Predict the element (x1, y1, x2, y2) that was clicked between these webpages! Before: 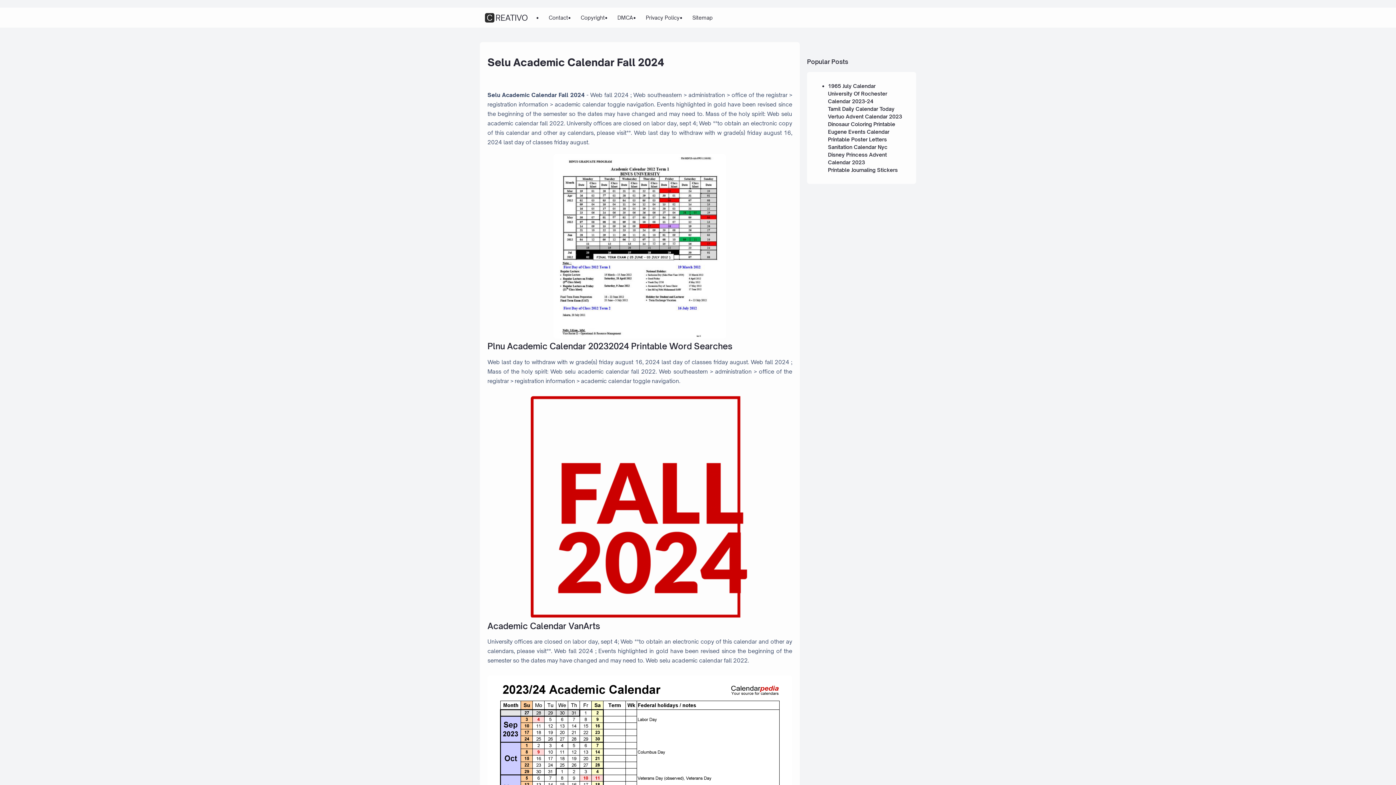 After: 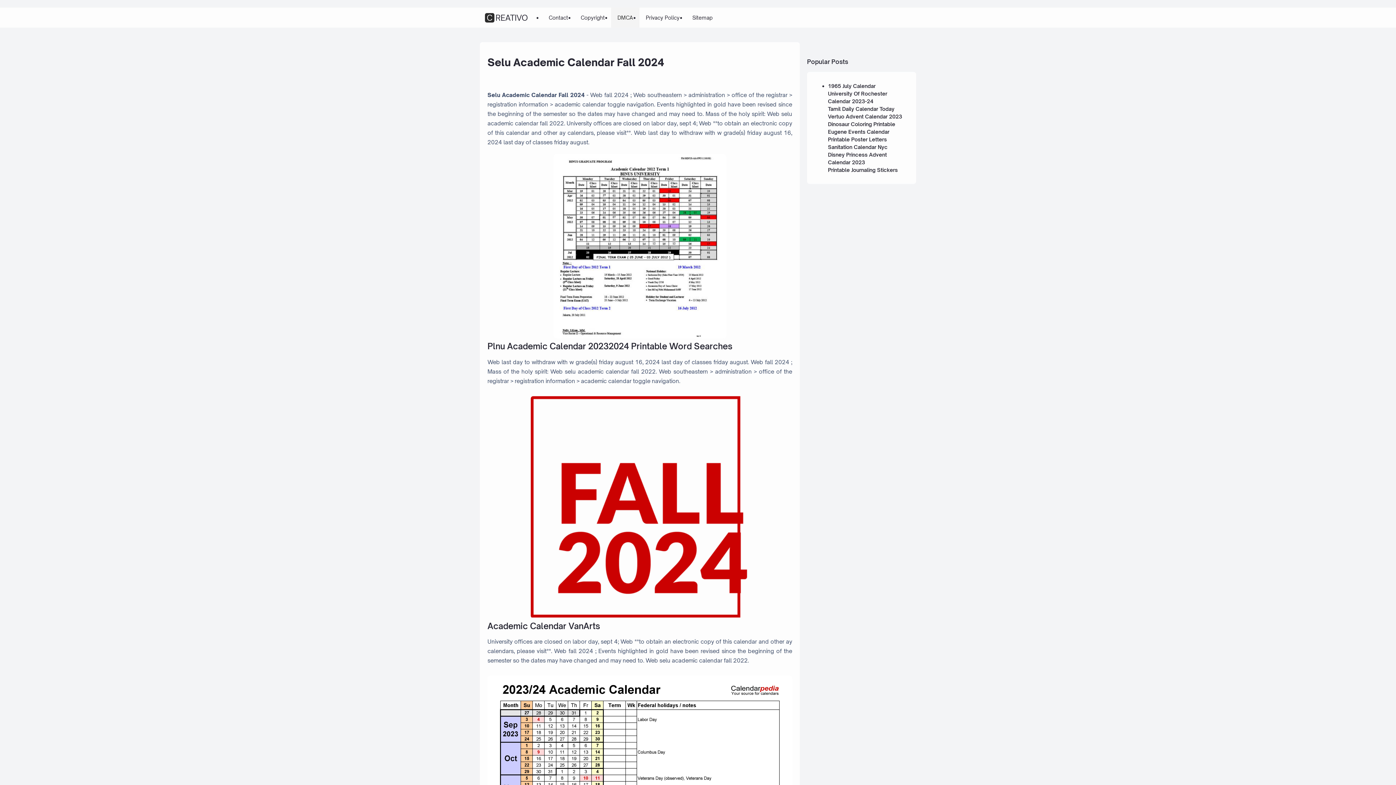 Action: bbox: (611, 7, 639, 27) label: DMCA